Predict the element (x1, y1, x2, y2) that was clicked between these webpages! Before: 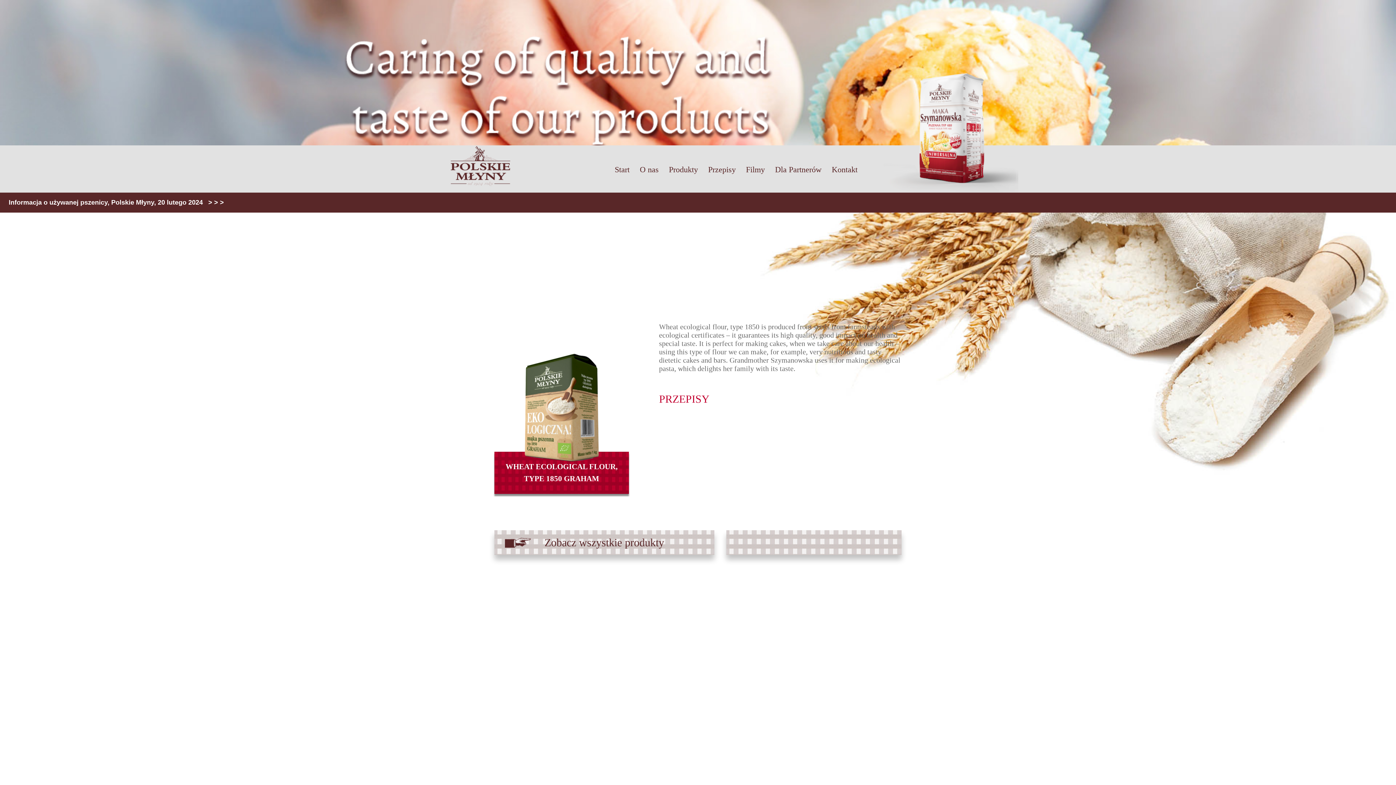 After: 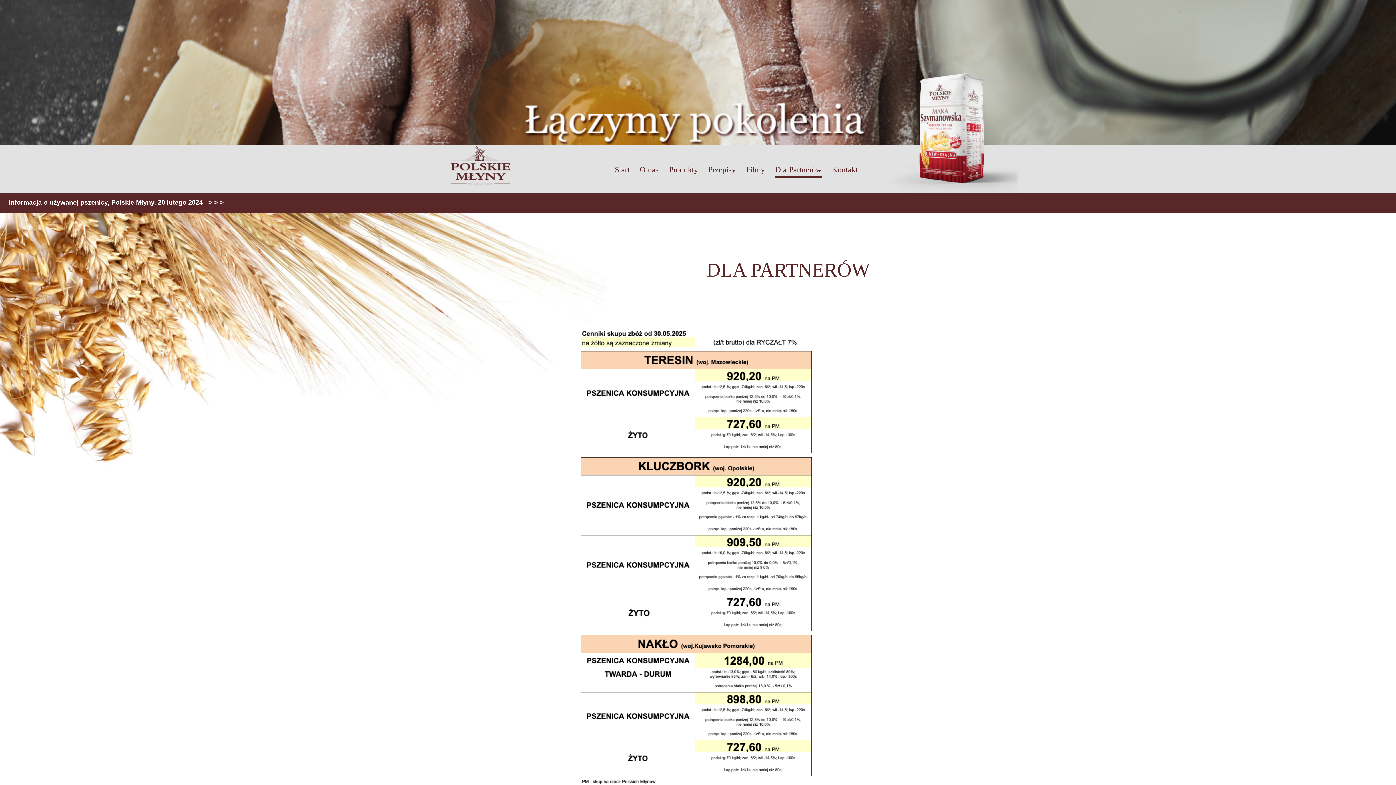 Action: bbox: (771, 146, 825, 189) label: Dla Partnerów